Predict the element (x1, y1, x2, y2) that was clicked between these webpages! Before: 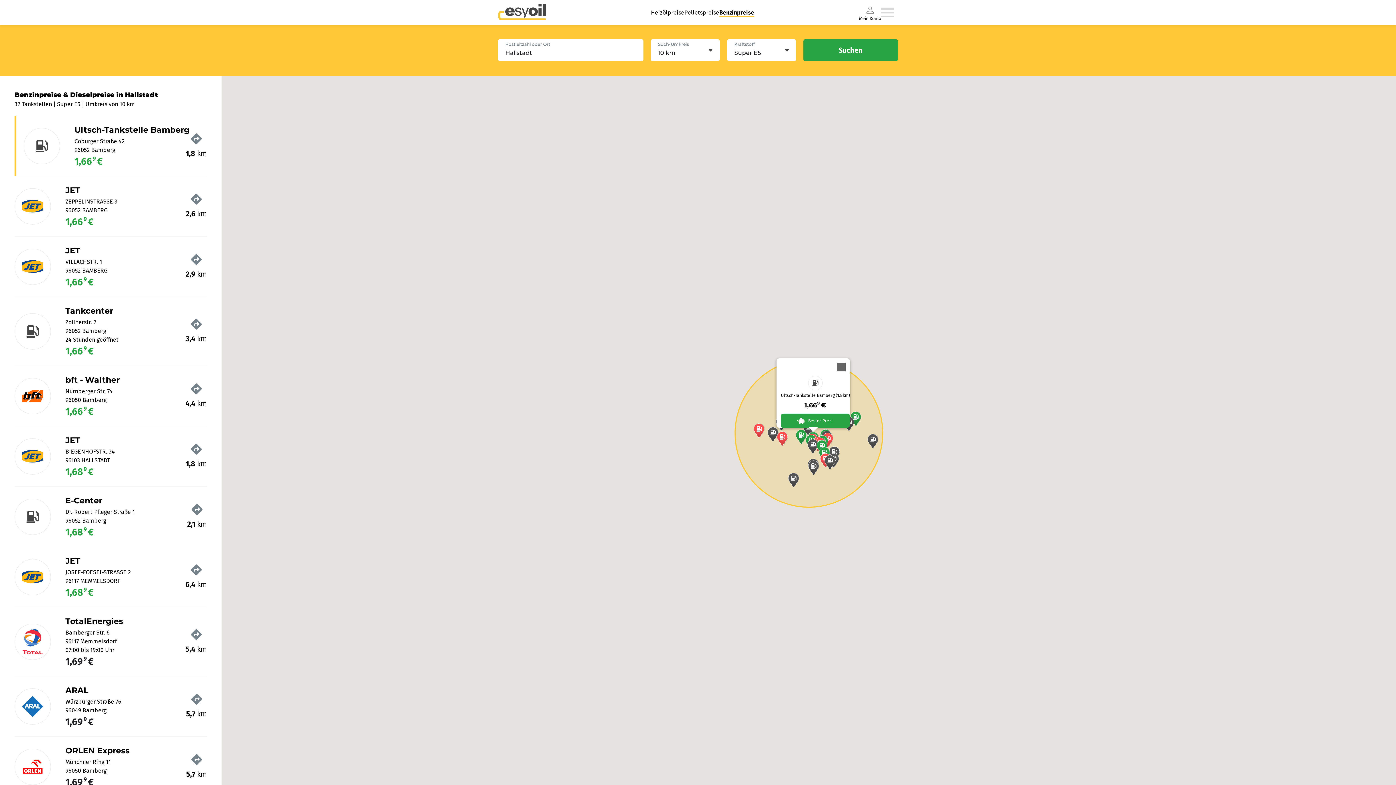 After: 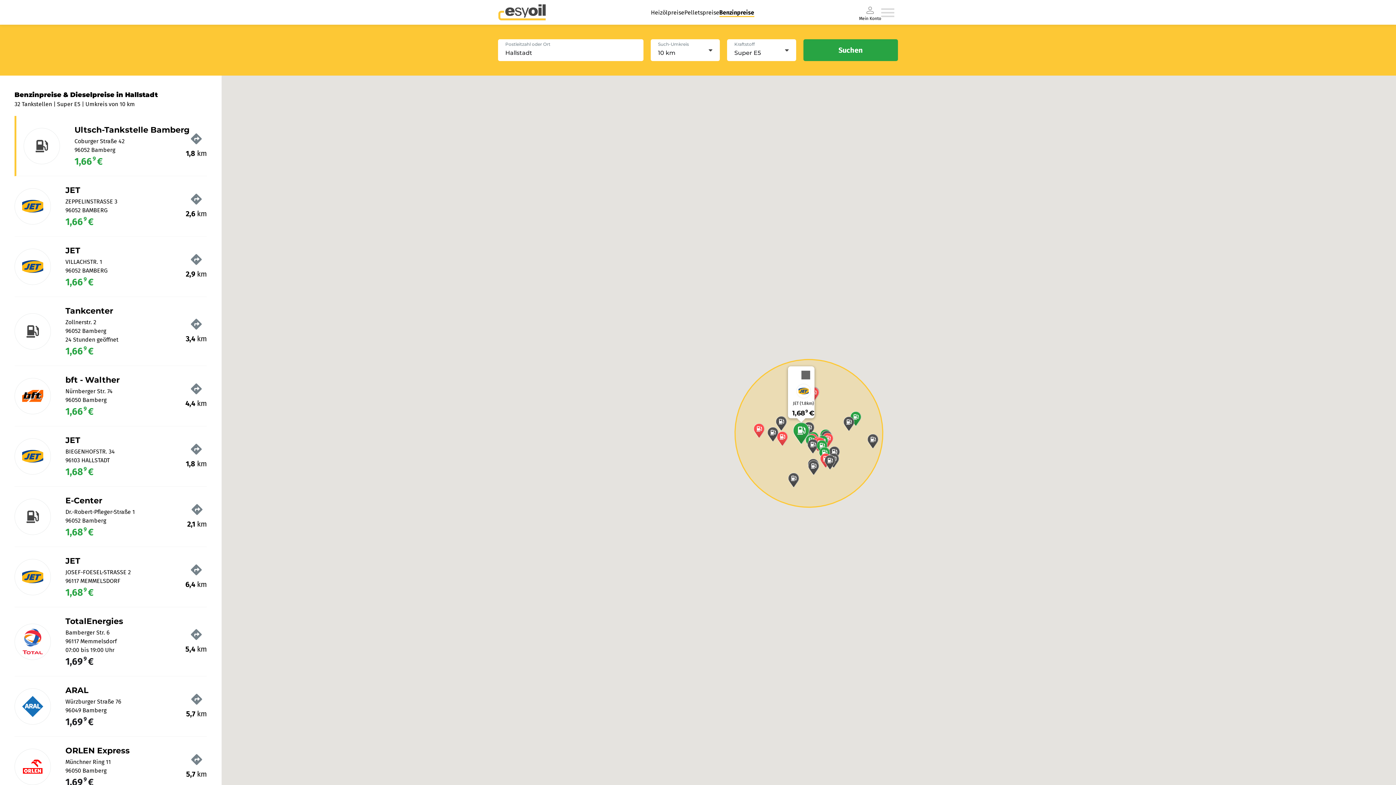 Action: label: JET bbox: (794, 429, 808, 444)